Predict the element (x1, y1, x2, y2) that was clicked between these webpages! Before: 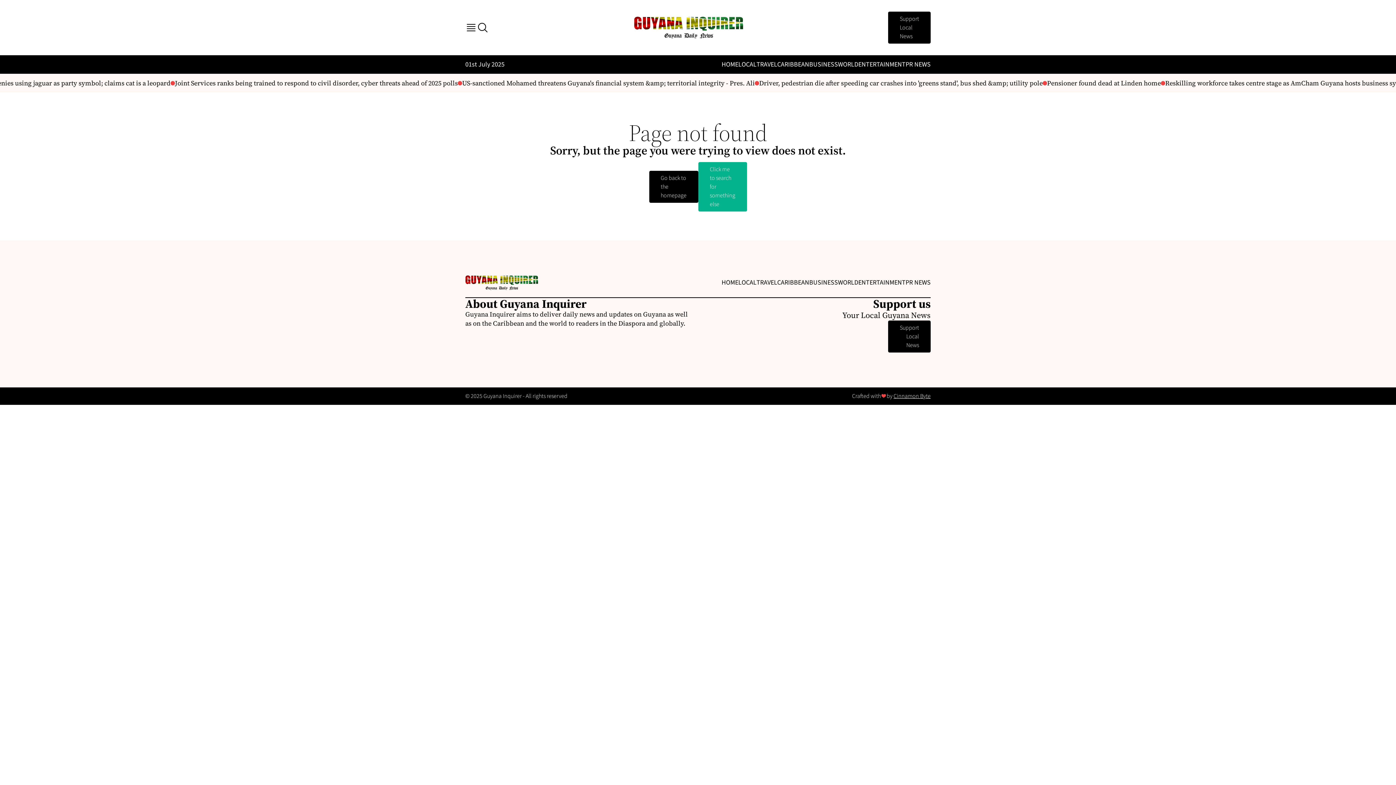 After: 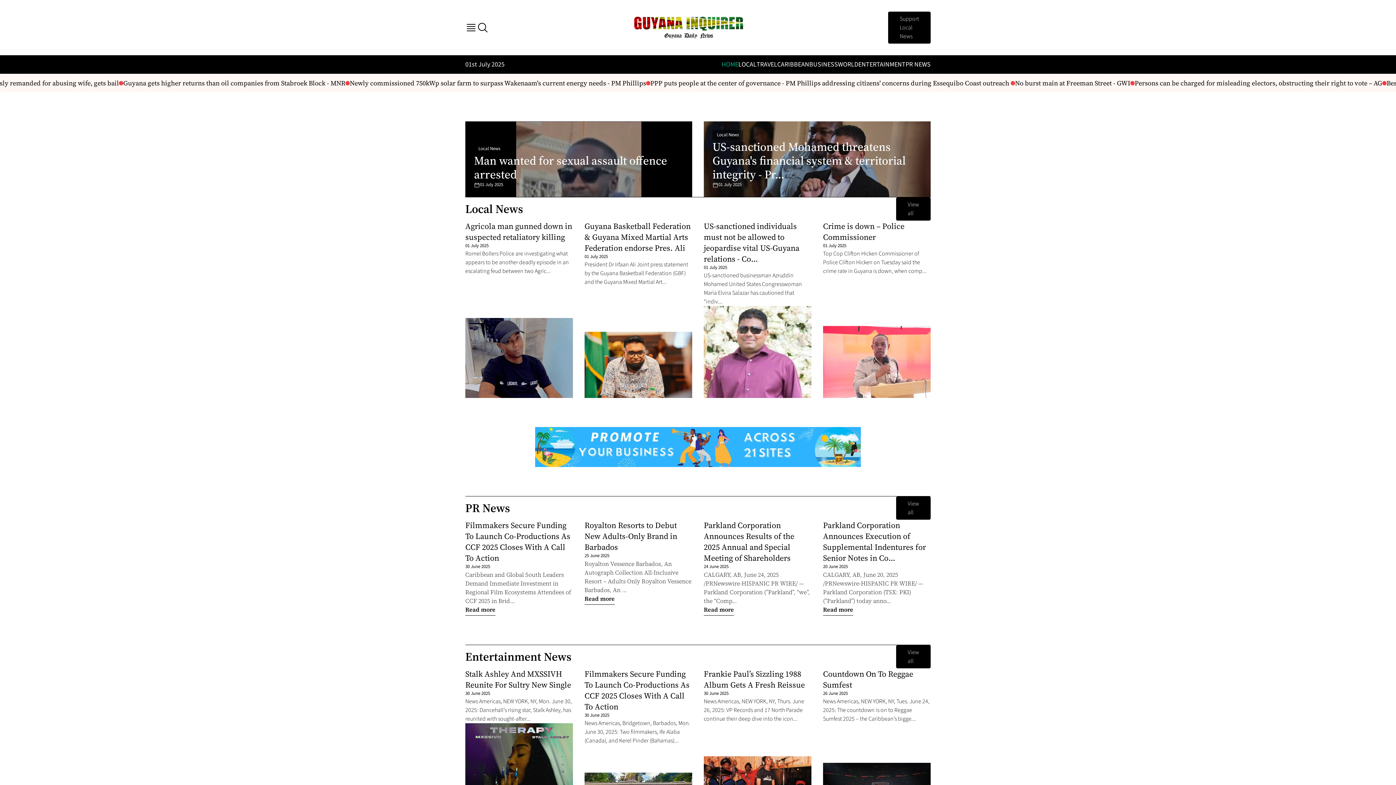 Action: bbox: (649, 170, 698, 202) label: Go back to the homepage